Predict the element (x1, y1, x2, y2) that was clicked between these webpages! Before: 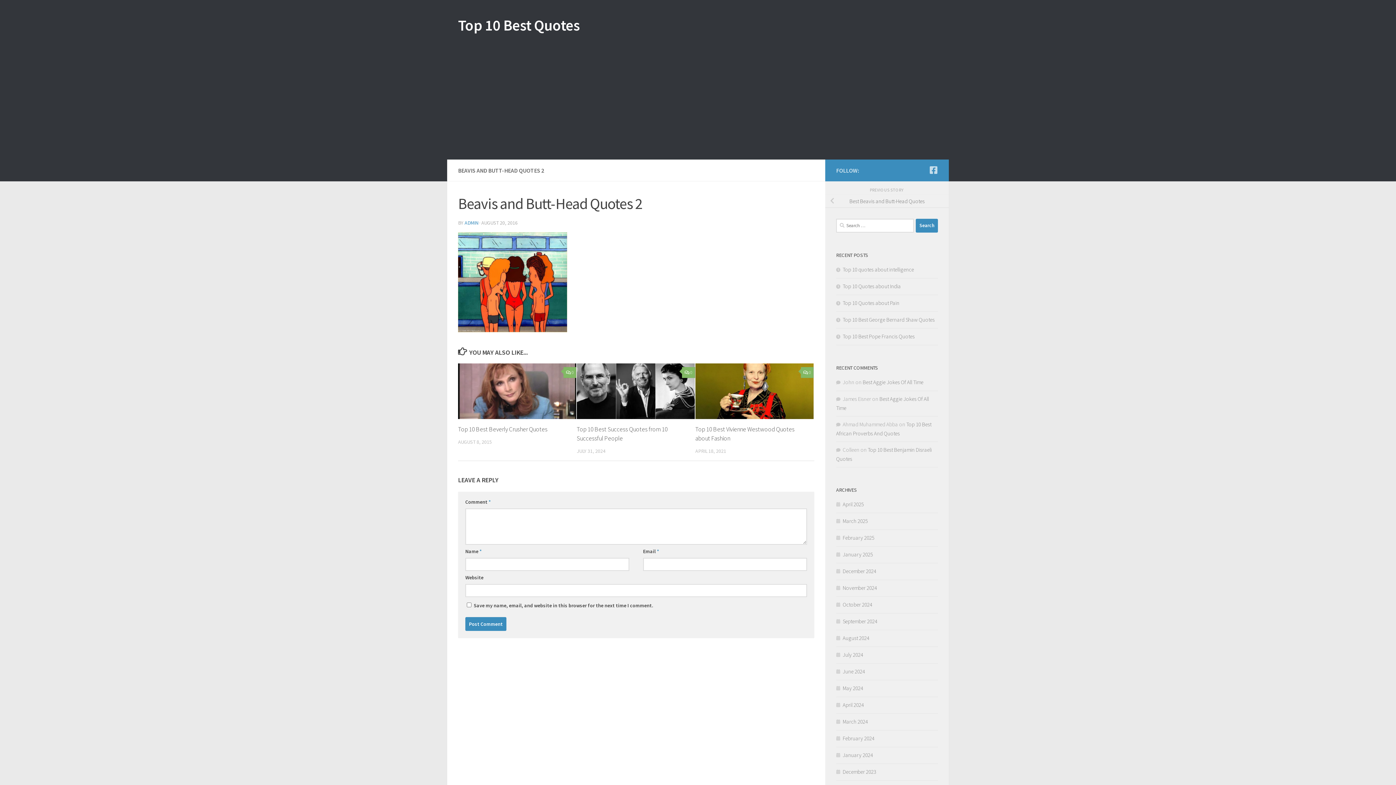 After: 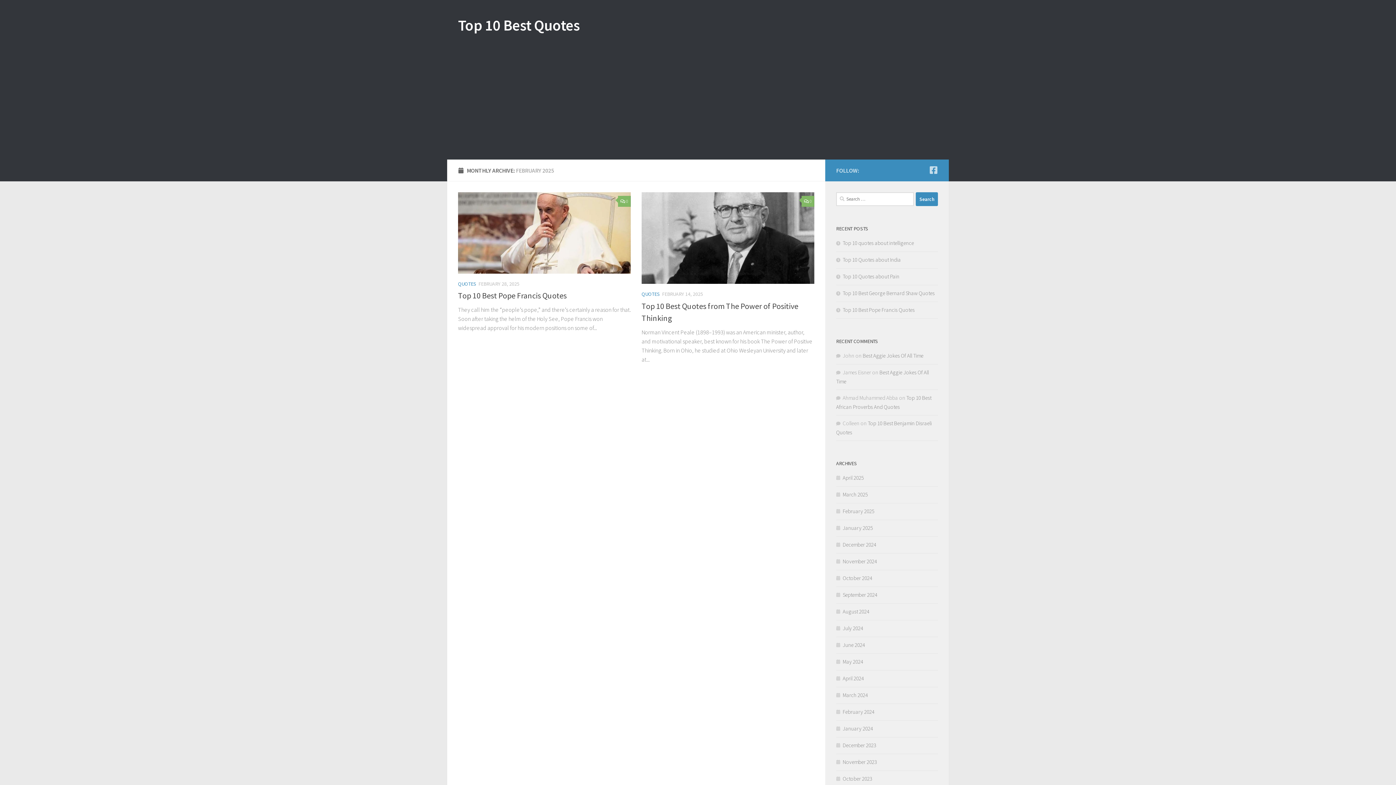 Action: bbox: (836, 534, 874, 541) label: February 2025